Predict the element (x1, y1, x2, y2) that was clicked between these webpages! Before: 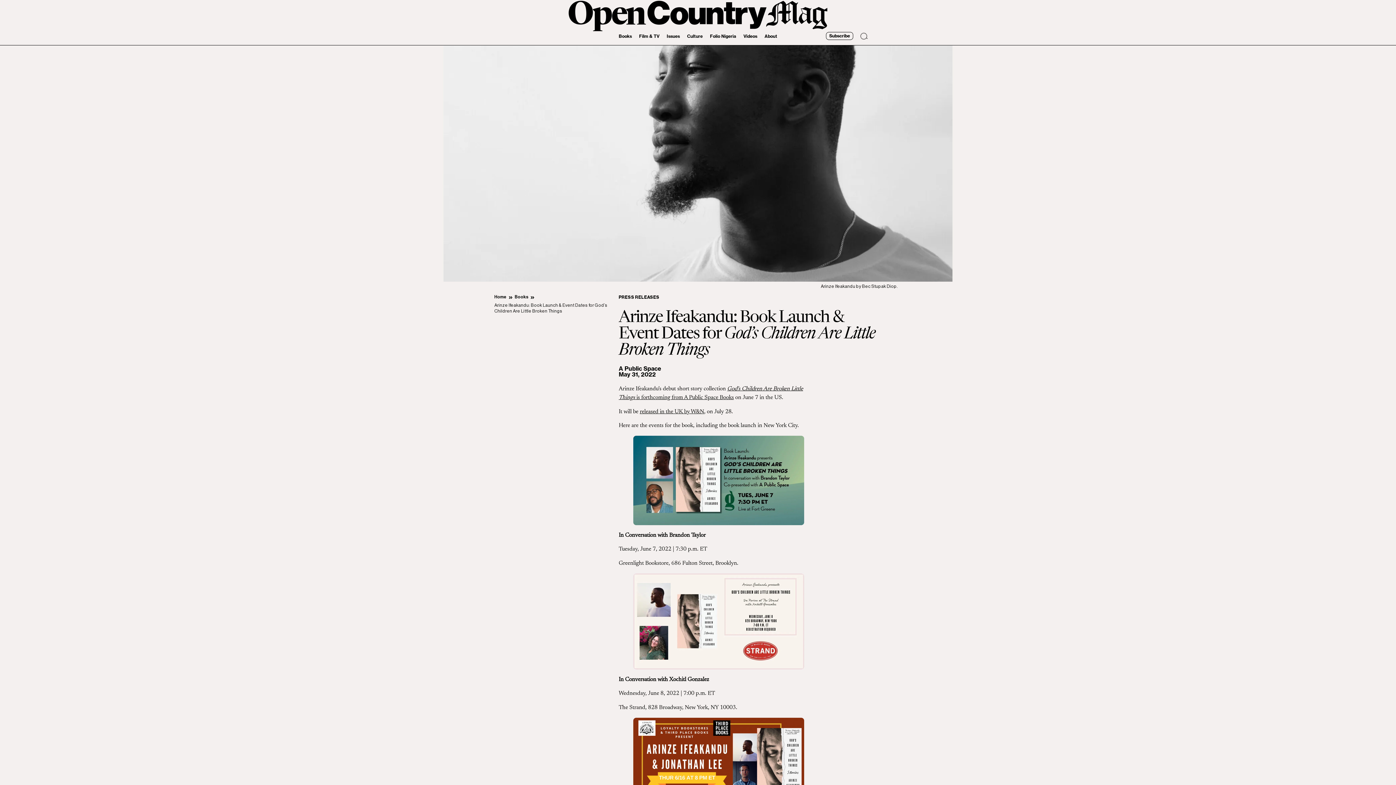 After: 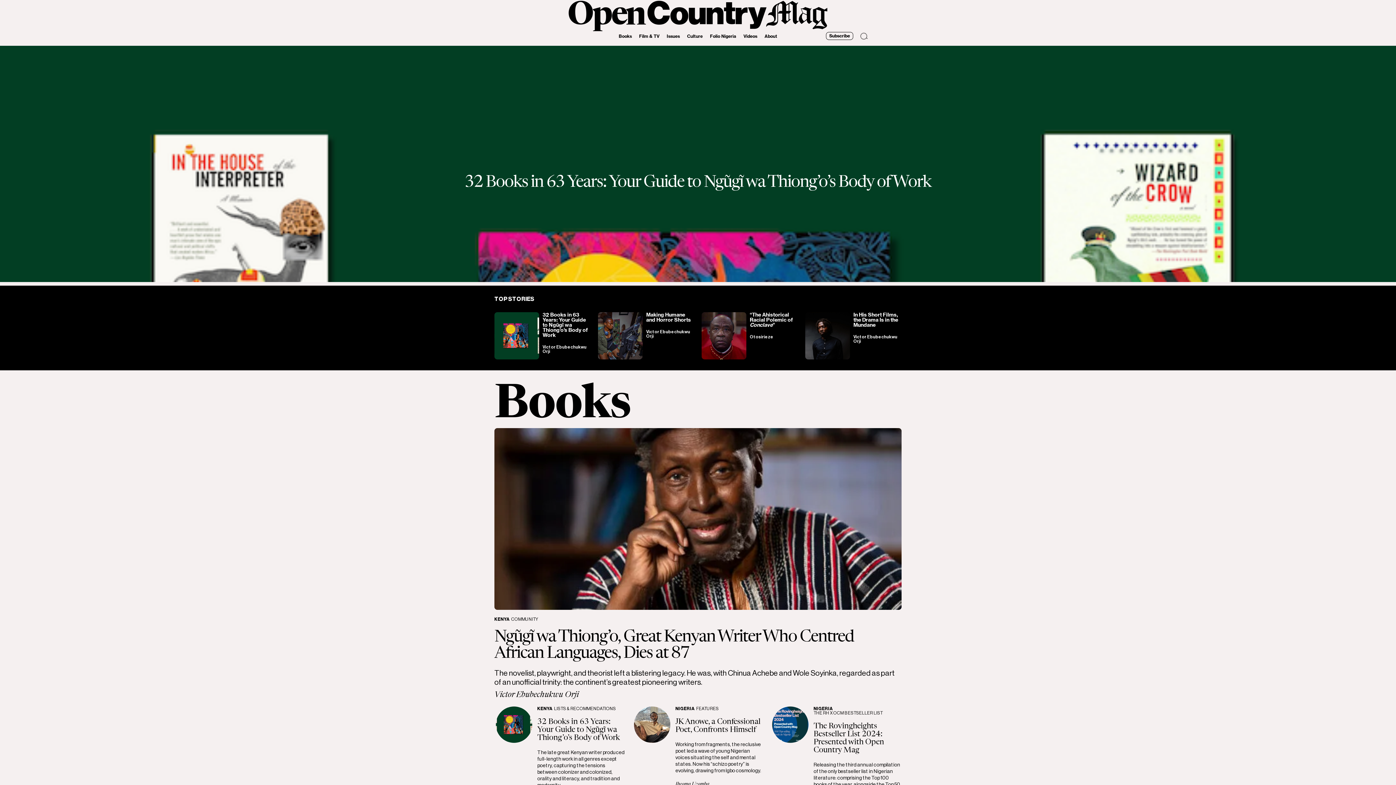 Action: bbox: (494, 294, 506, 300) label: Home